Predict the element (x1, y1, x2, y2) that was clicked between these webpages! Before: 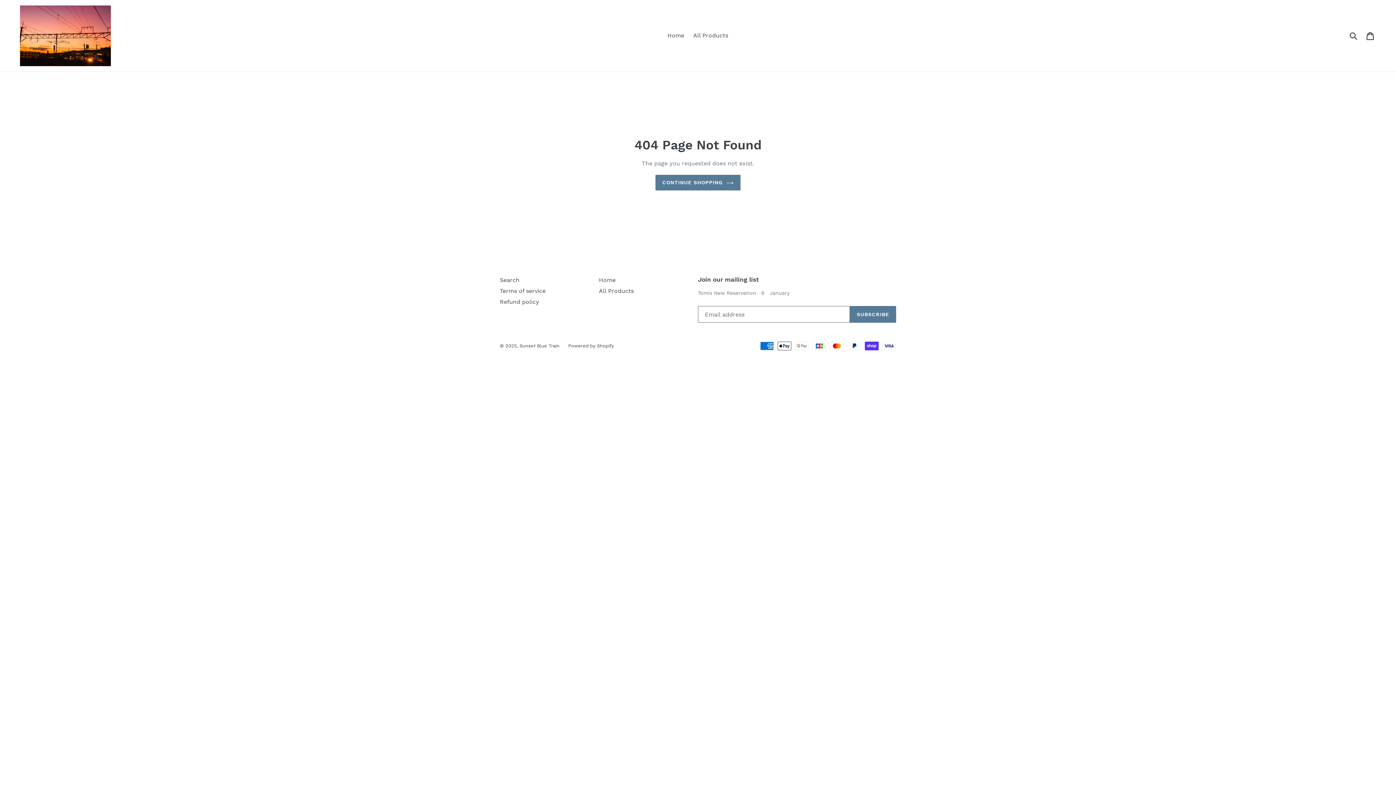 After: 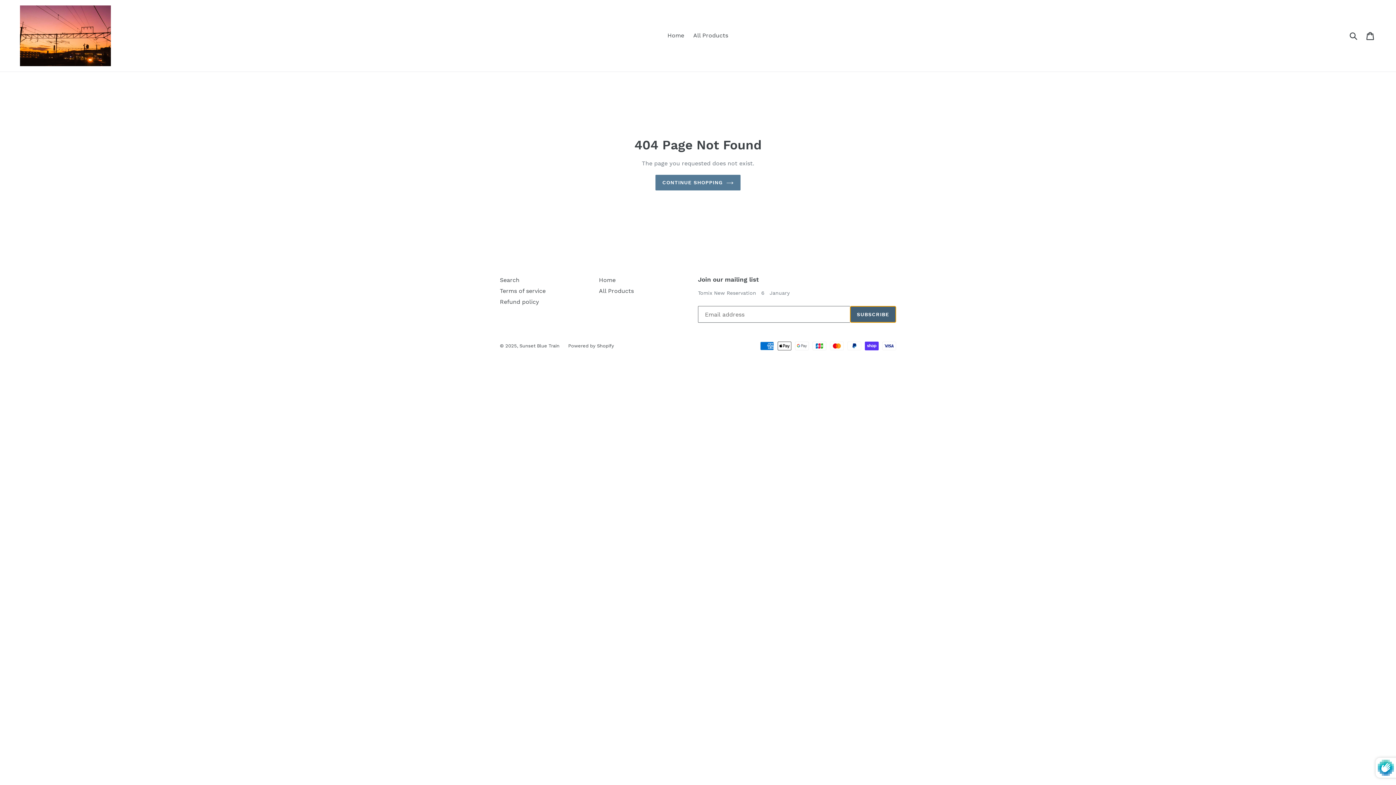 Action: bbox: (850, 306, 896, 323) label: SUBSCRIBE